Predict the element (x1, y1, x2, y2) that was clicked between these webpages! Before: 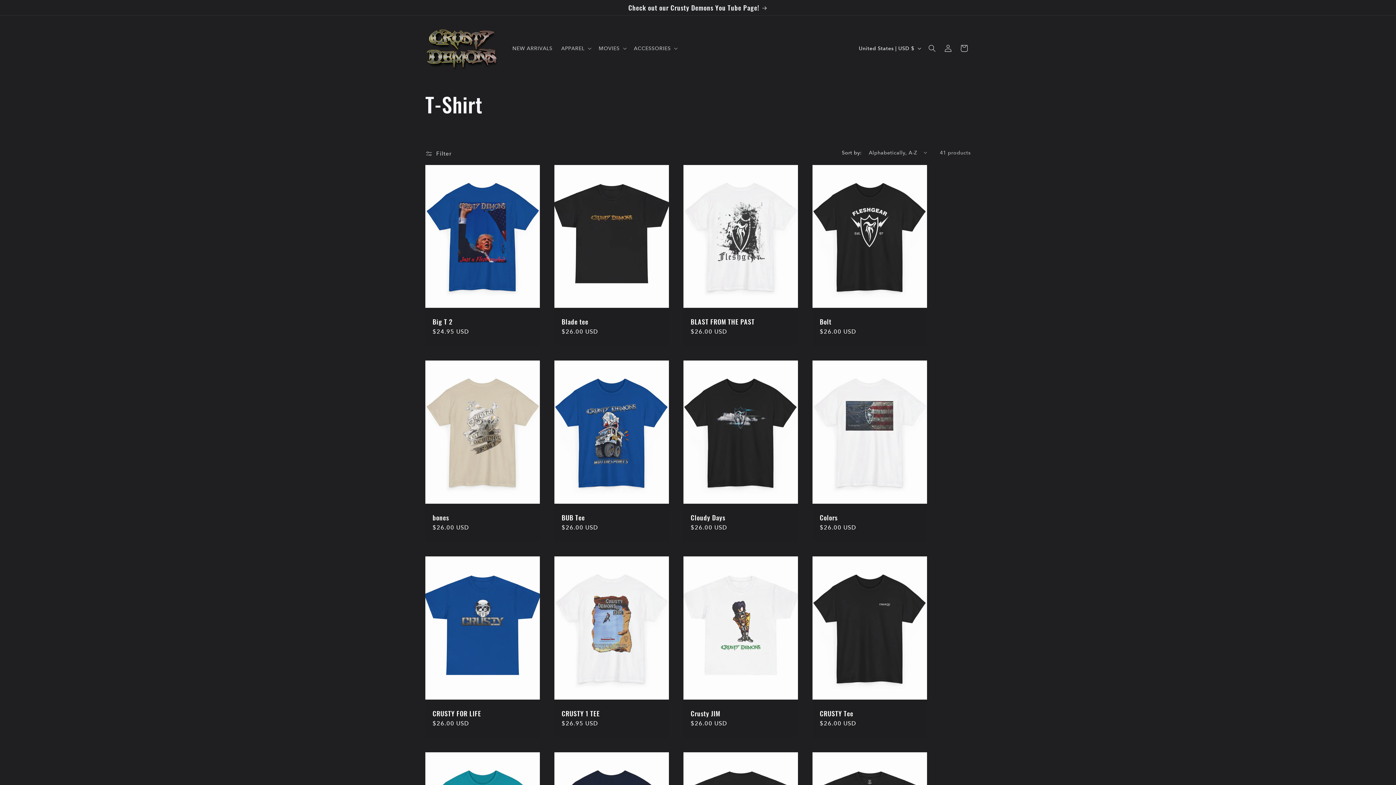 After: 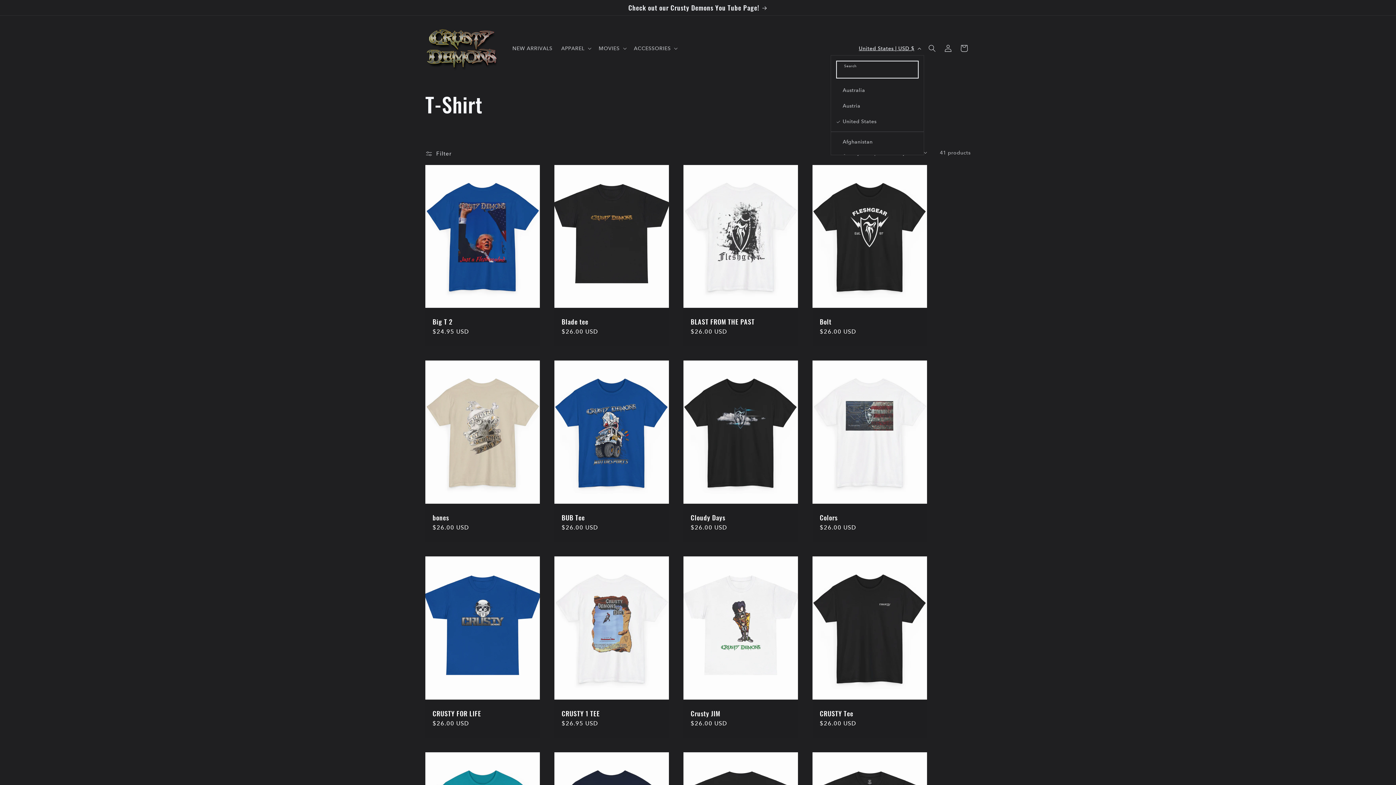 Action: label: United States | USD $ bbox: (854, 41, 924, 55)